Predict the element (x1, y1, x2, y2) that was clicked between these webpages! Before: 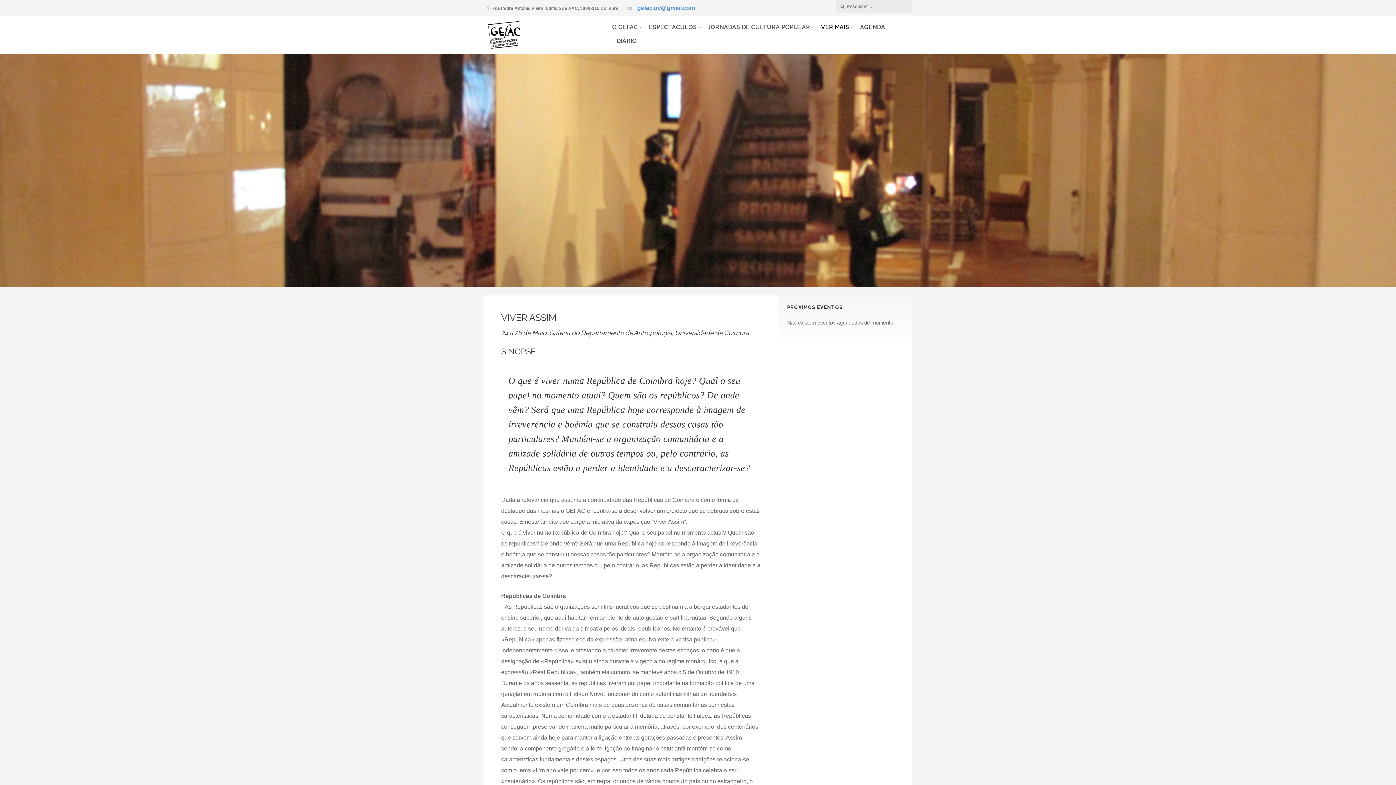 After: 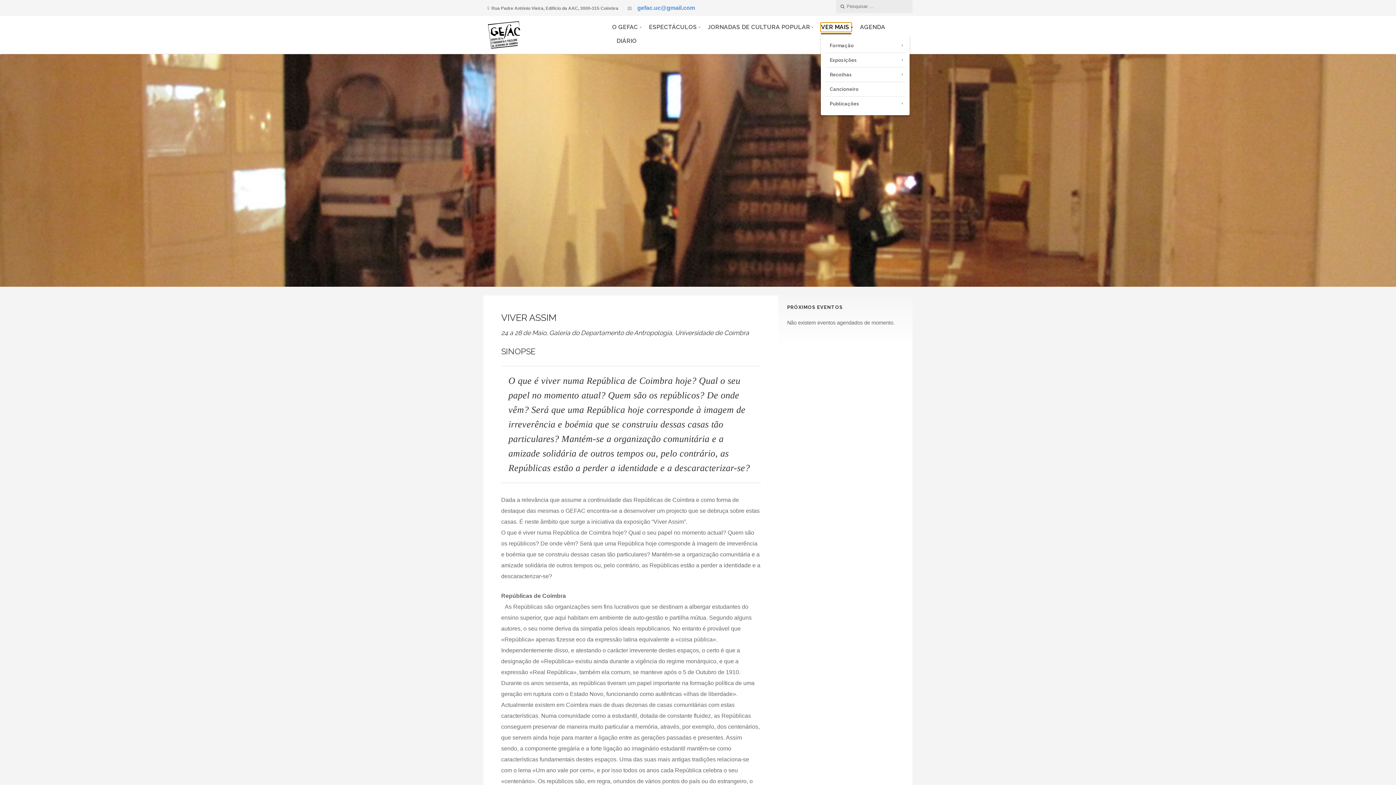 Action: label: VER MAIS bbox: (821, 22, 851, 31)